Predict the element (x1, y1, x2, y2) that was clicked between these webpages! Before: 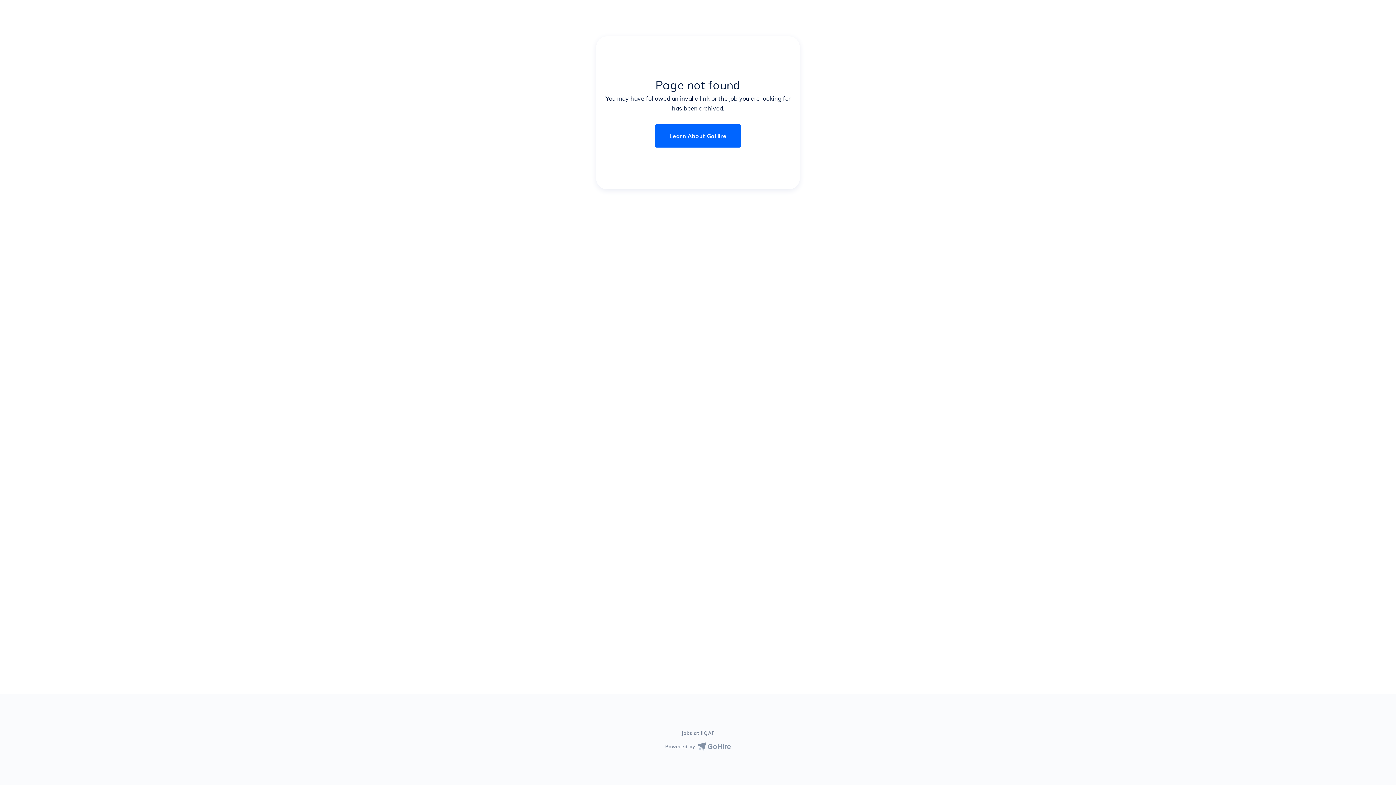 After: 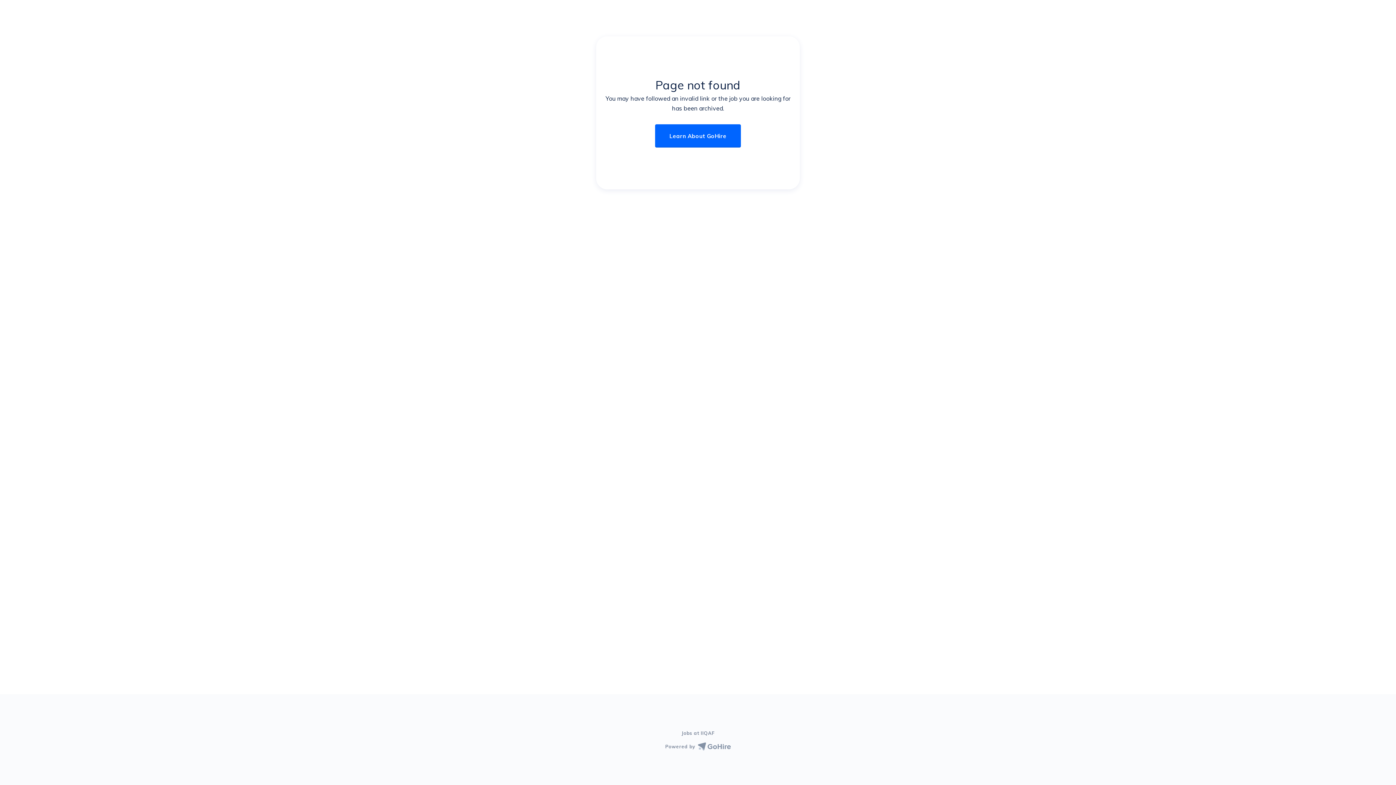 Action: bbox: (655, 124, 741, 147) label: Learn About GoHire